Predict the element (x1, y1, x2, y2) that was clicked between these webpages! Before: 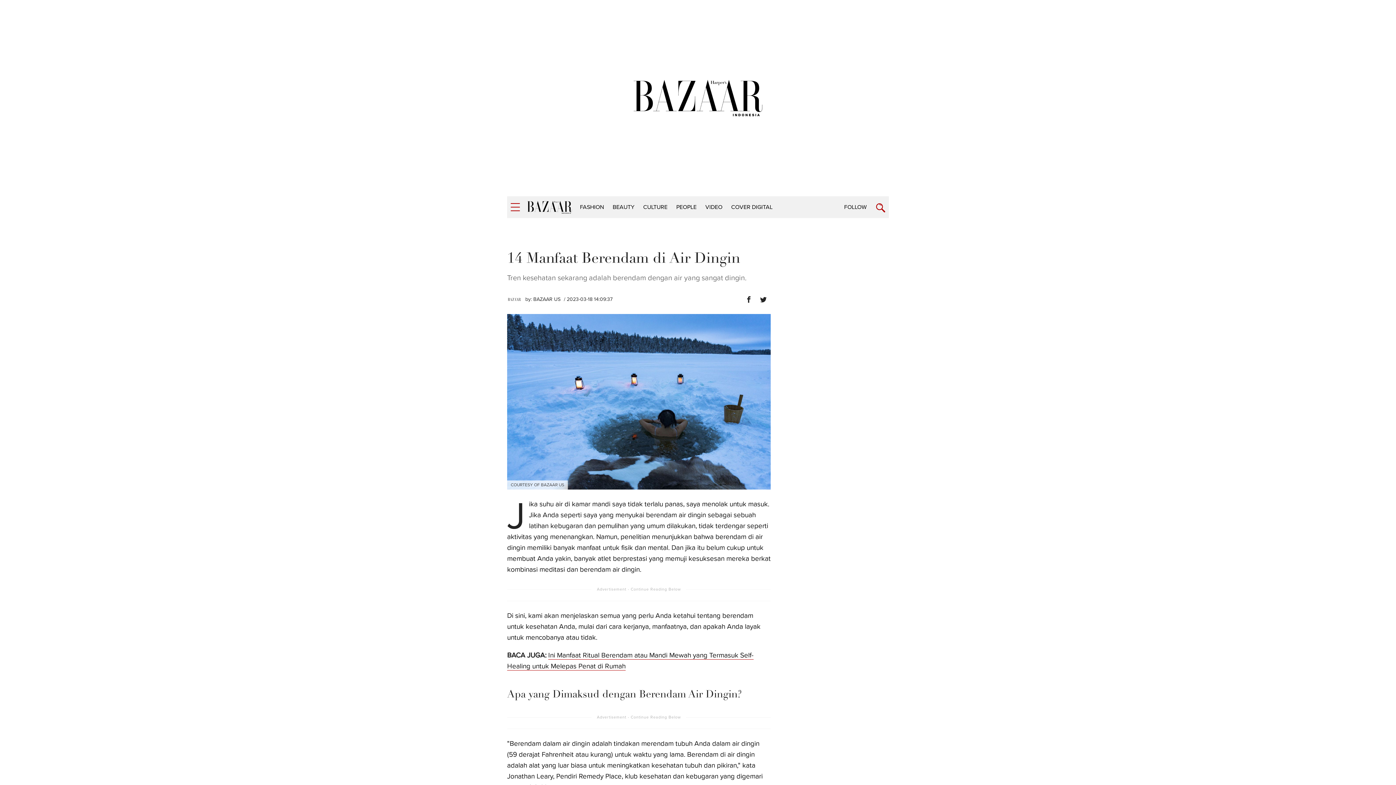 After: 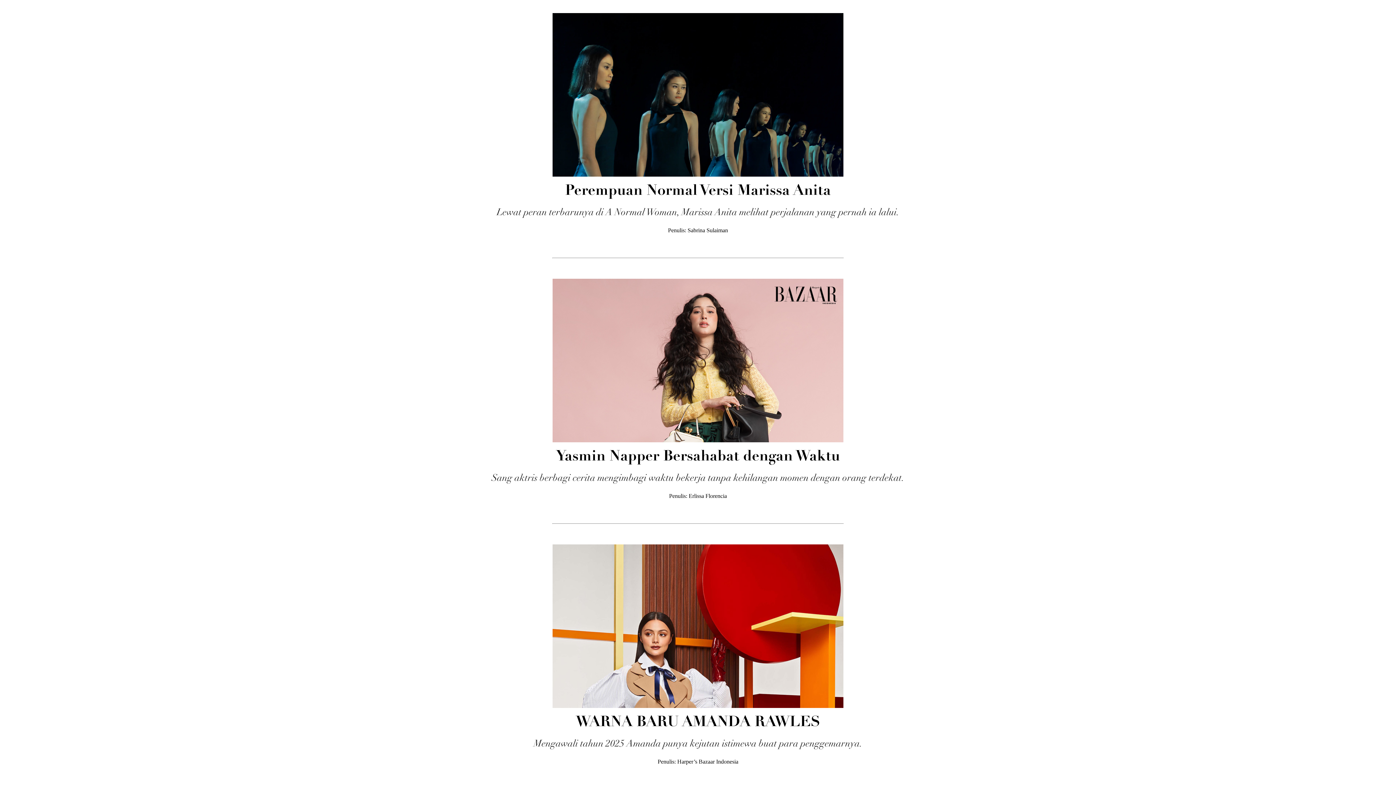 Action: label: COVER DIGITAL bbox: (727, 200, 777, 214)